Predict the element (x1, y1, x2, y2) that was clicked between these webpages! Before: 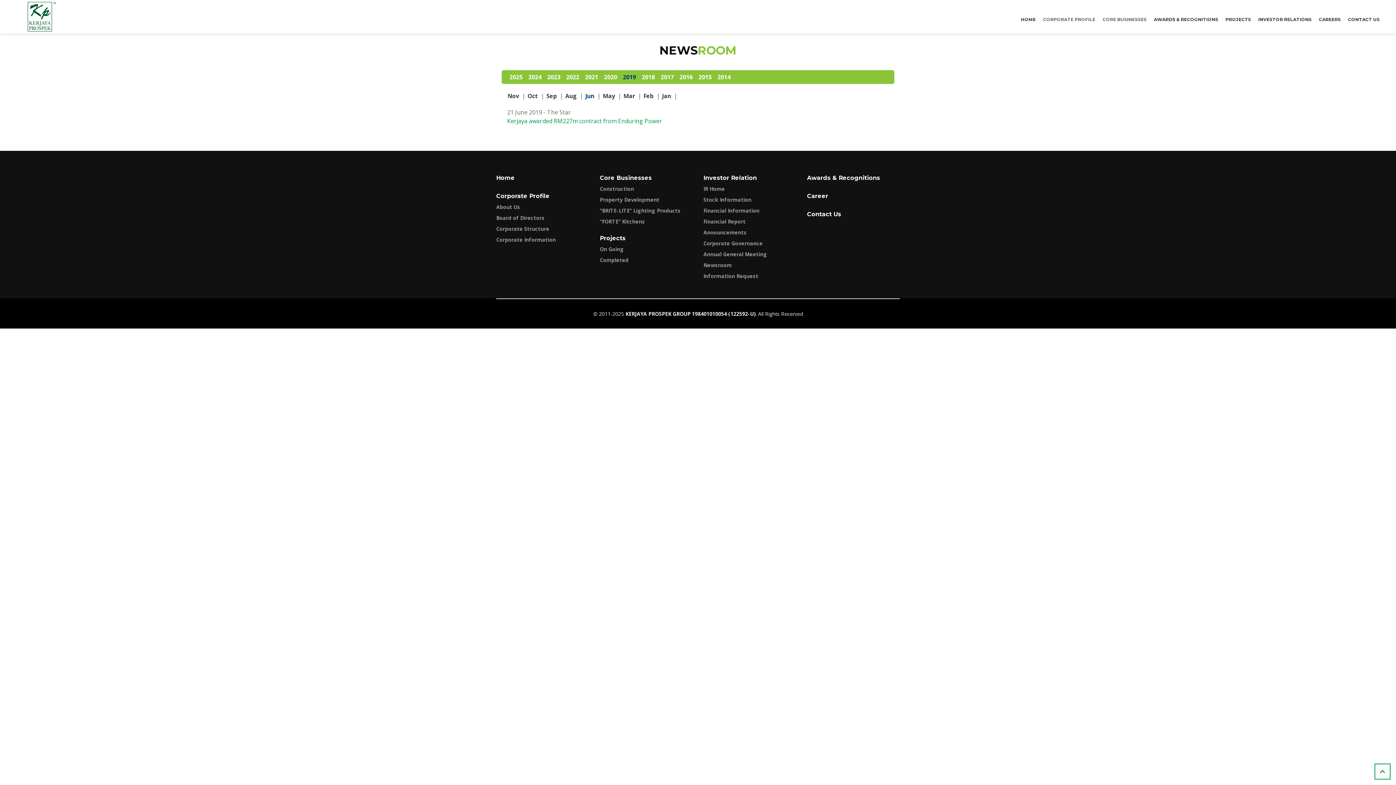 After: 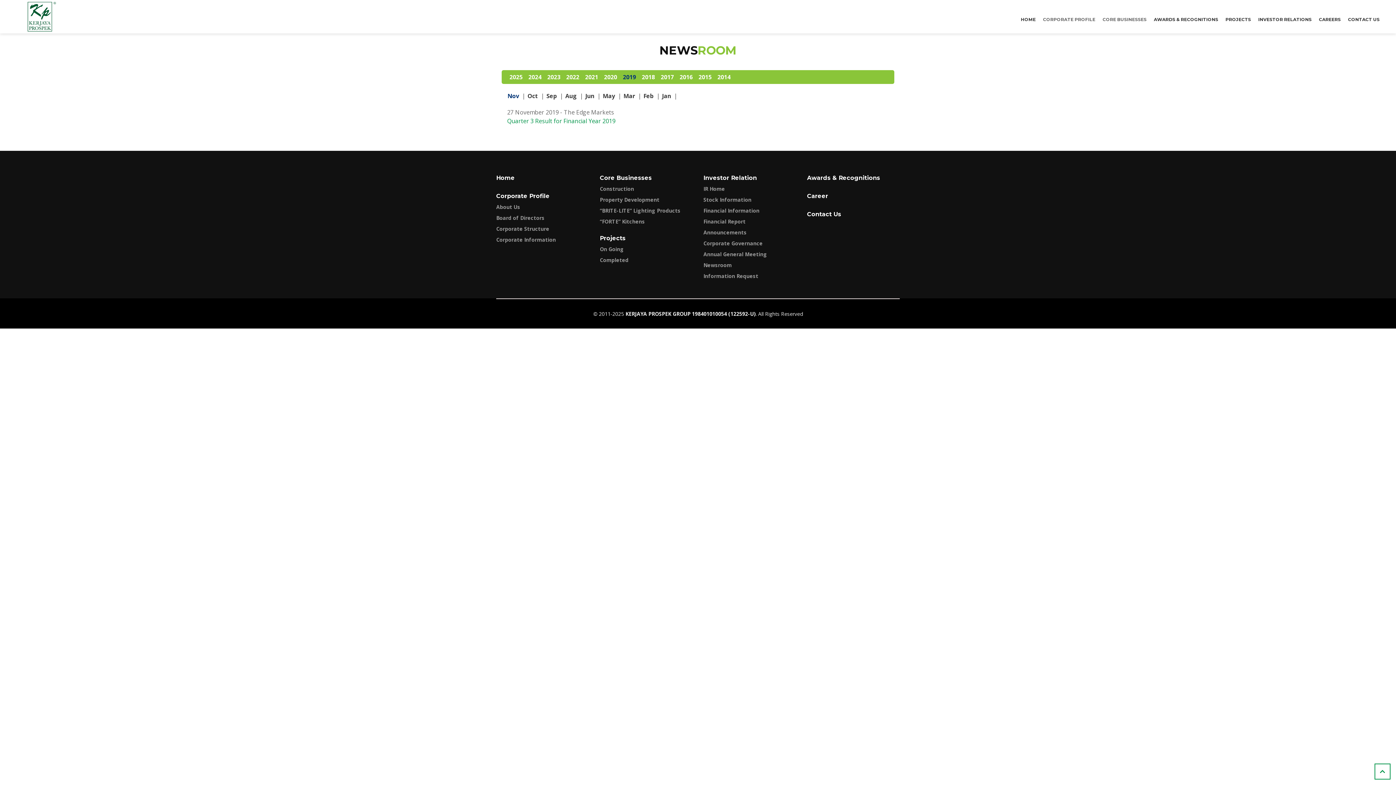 Action: bbox: (623, 73, 636, 81) label: 2019